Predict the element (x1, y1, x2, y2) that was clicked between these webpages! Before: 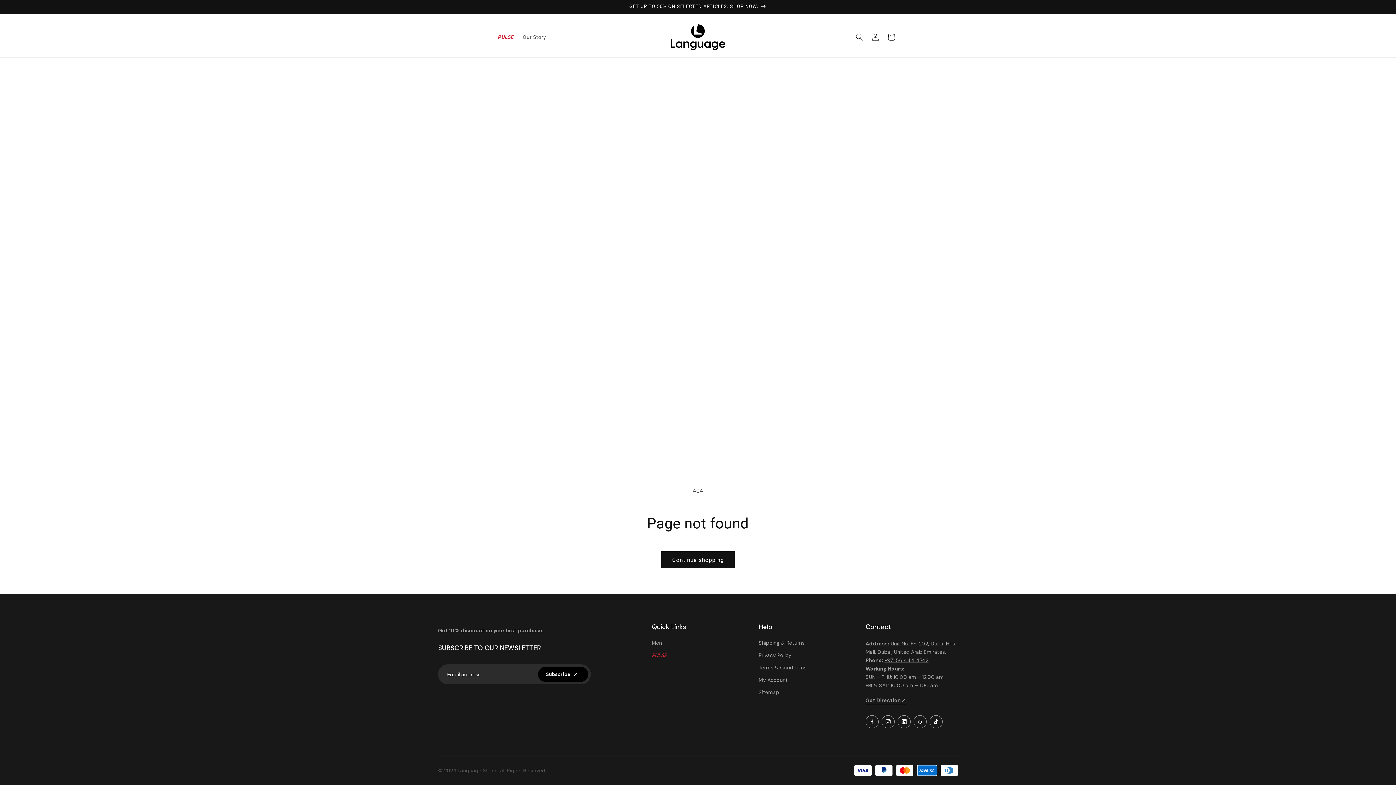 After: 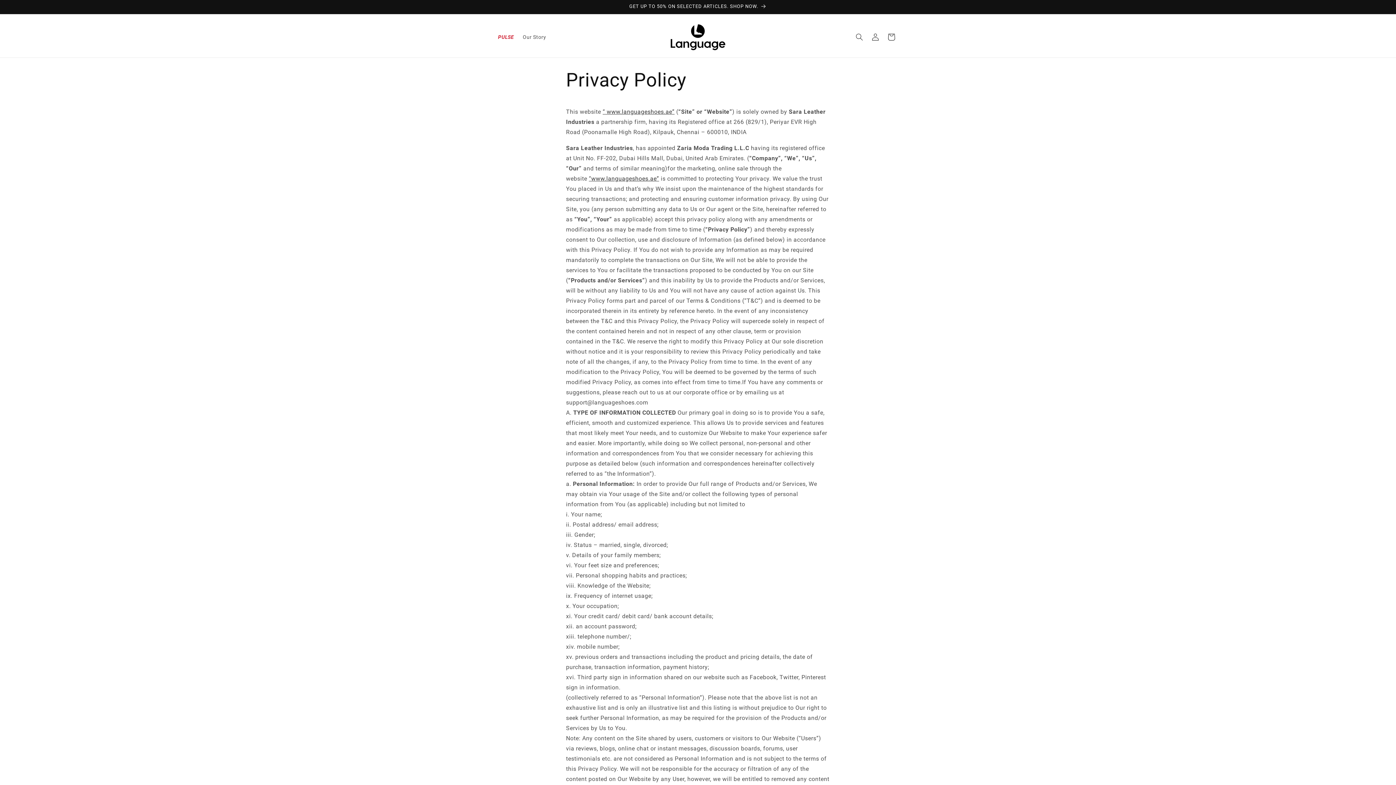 Action: bbox: (758, 652, 806, 659) label: Privacy Policy